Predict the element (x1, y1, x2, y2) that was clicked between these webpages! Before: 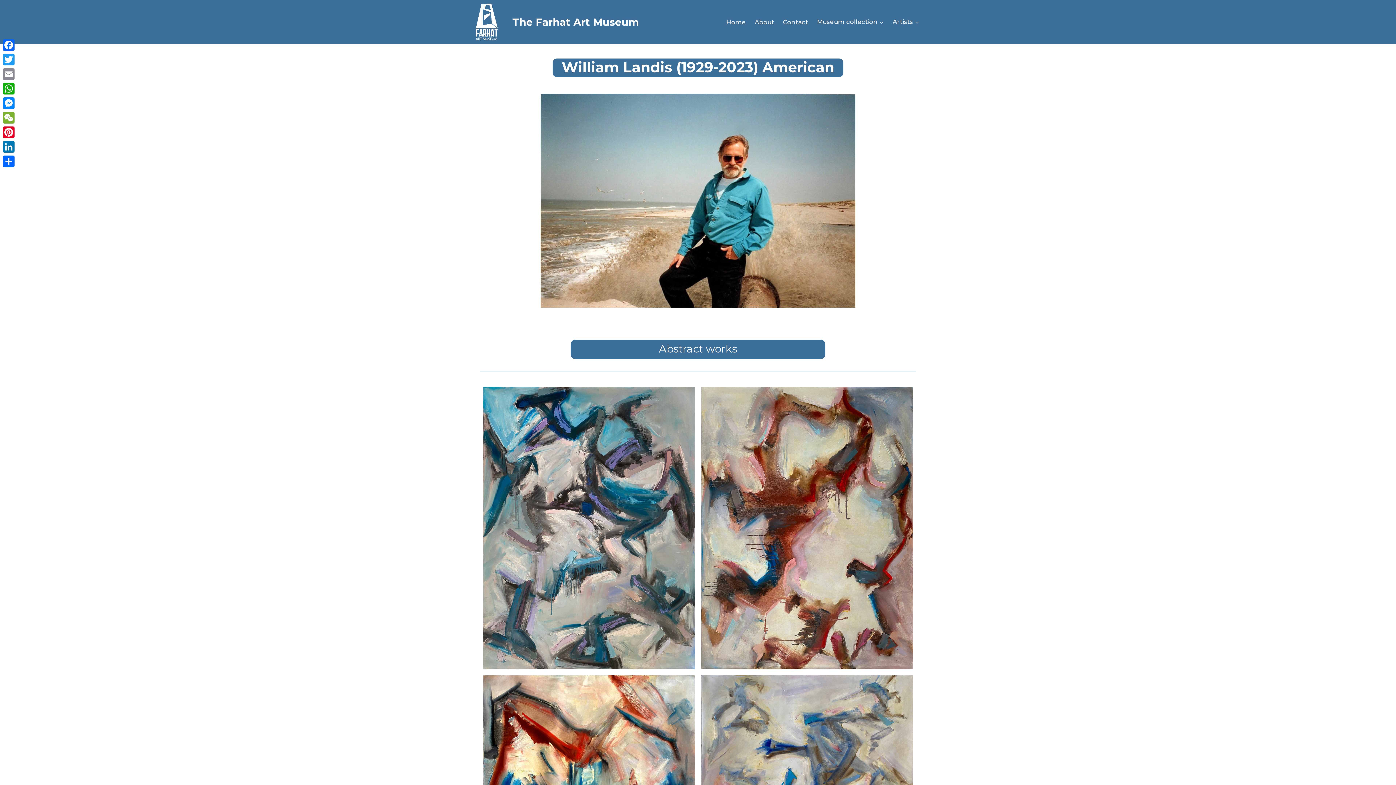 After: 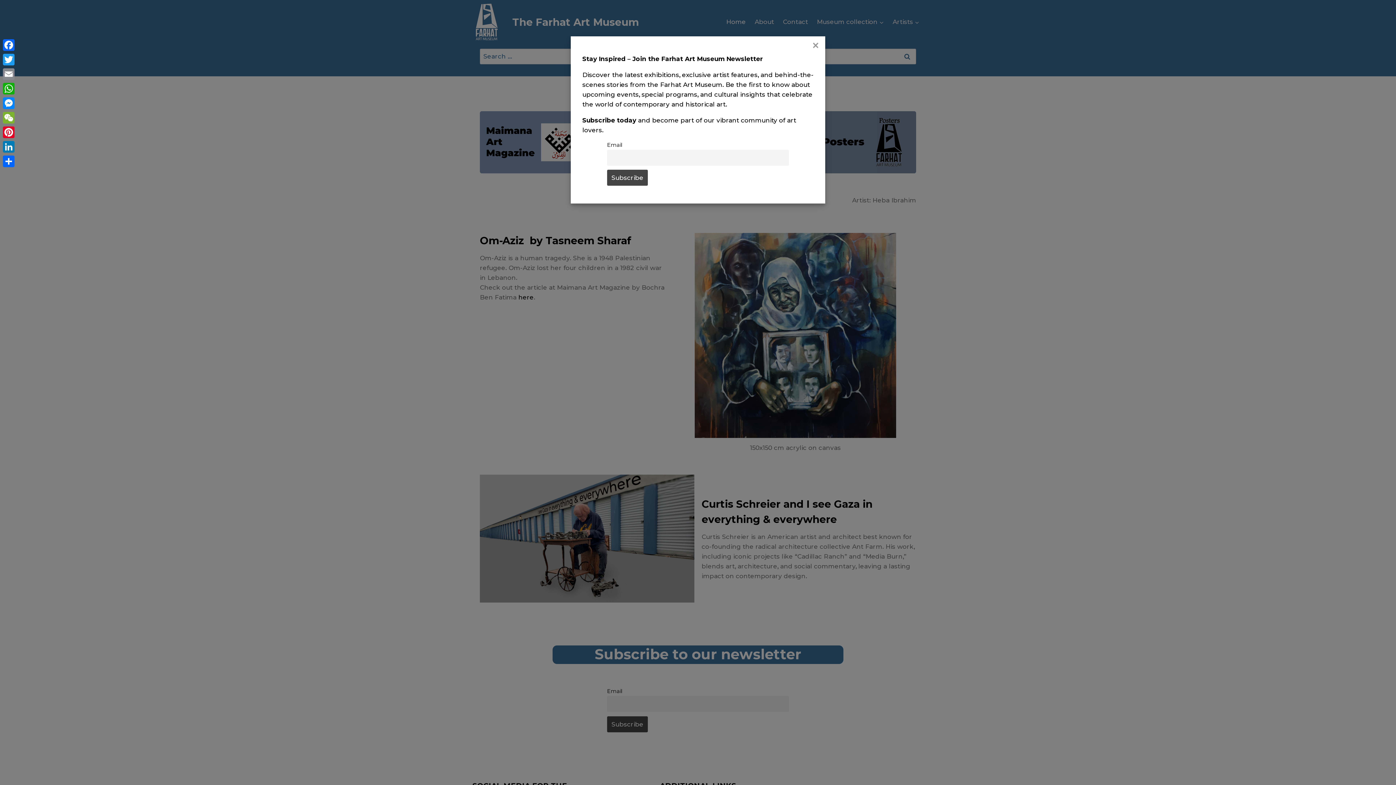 Action: label: Home bbox: (721, 14, 750, 29)